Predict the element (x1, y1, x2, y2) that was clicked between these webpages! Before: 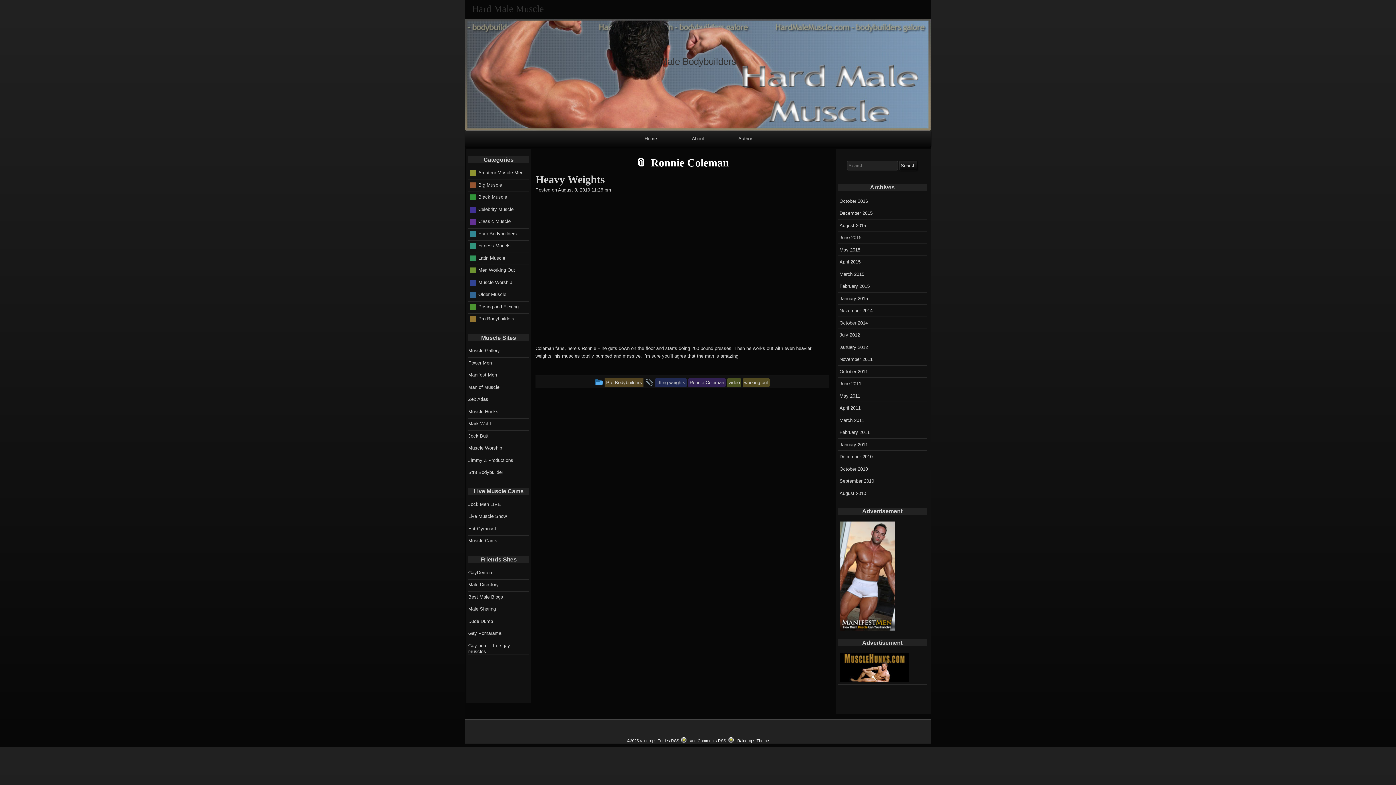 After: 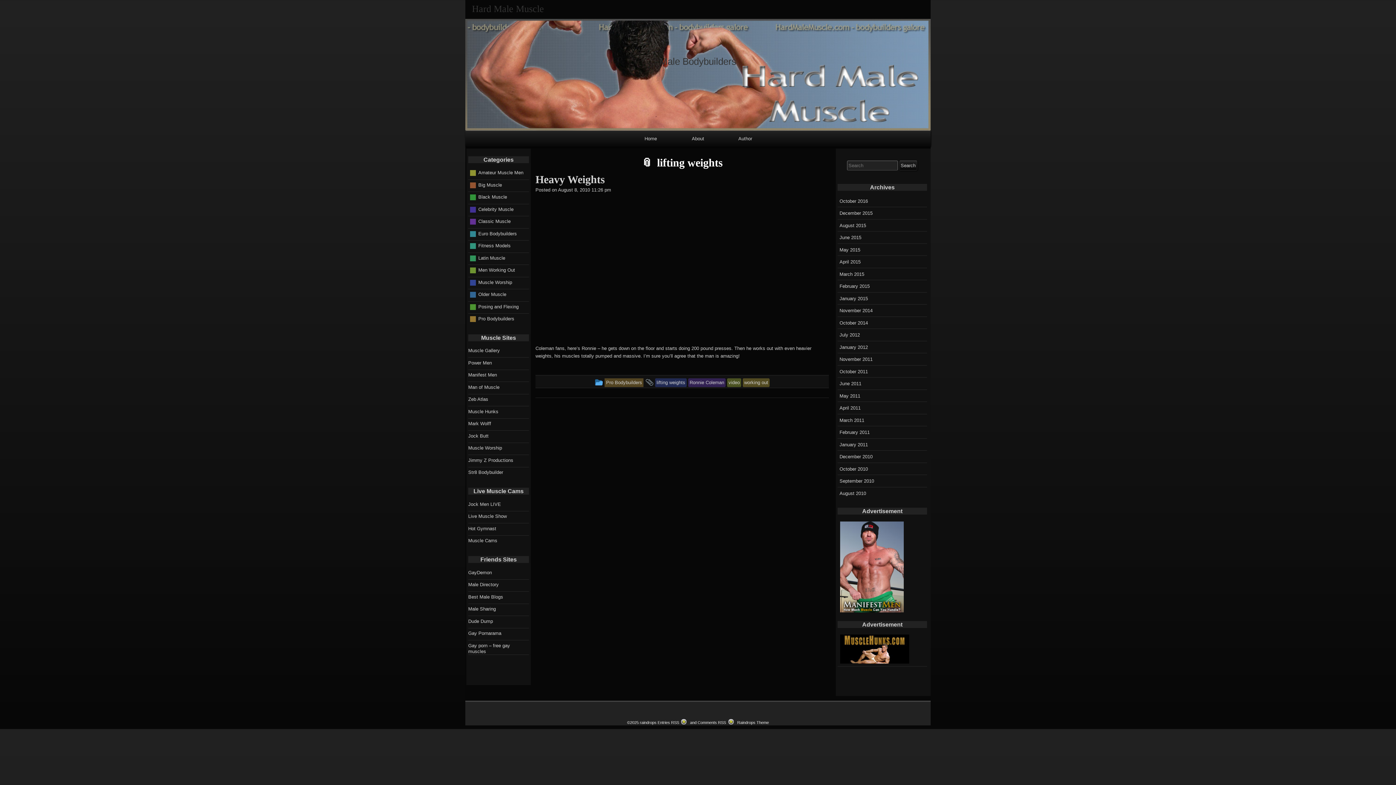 Action: bbox: (655, 380, 686, 385) label: lifting weights